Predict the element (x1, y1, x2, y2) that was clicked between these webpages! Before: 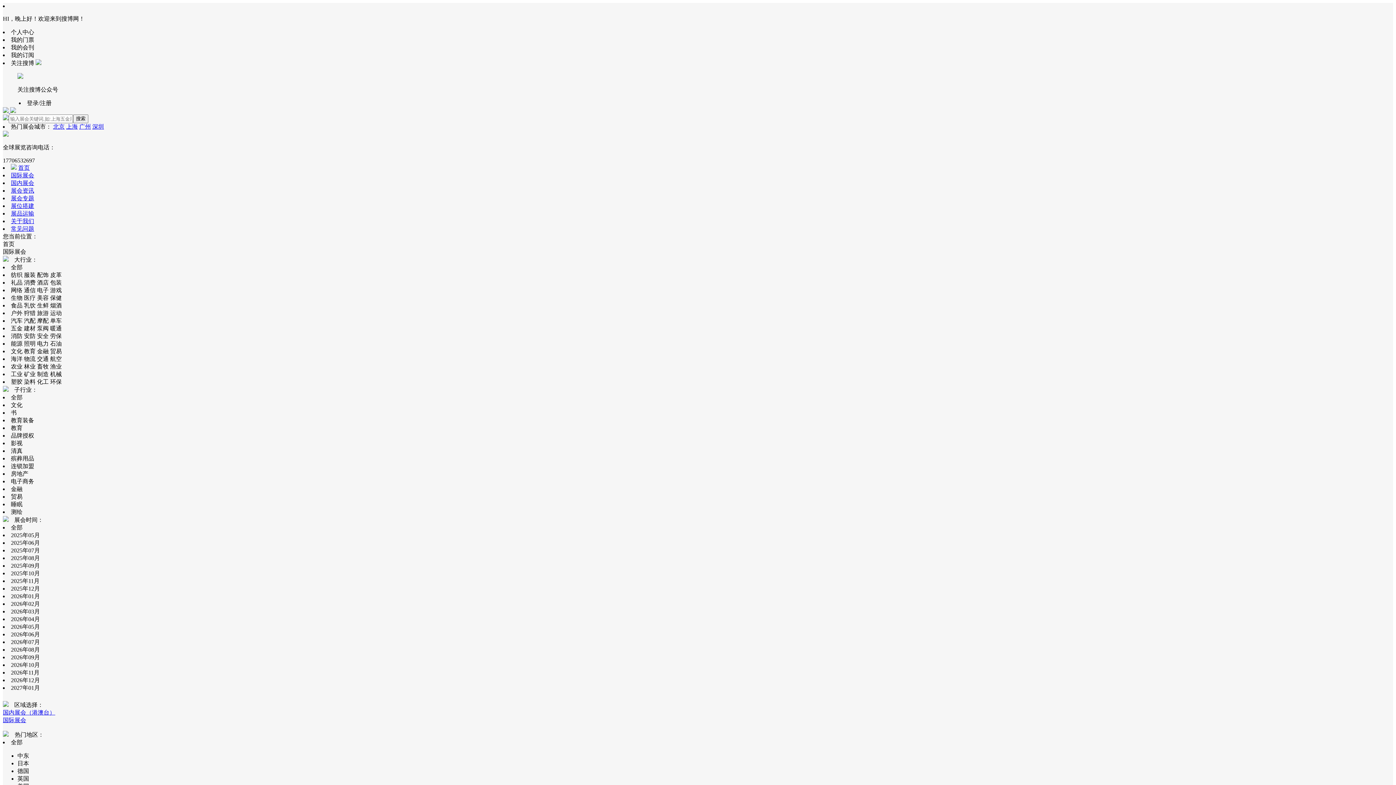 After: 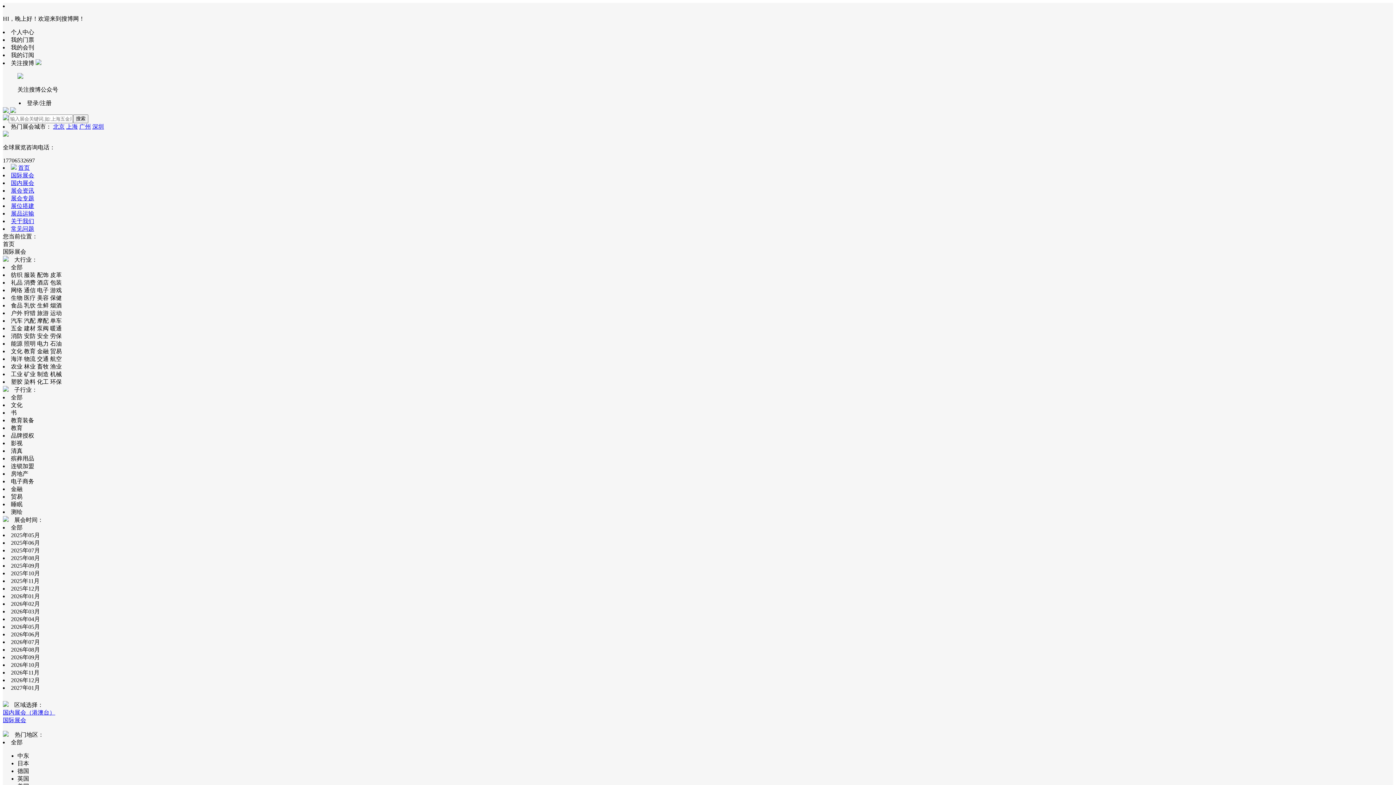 Action: label: 首页 bbox: (2, 241, 14, 247)